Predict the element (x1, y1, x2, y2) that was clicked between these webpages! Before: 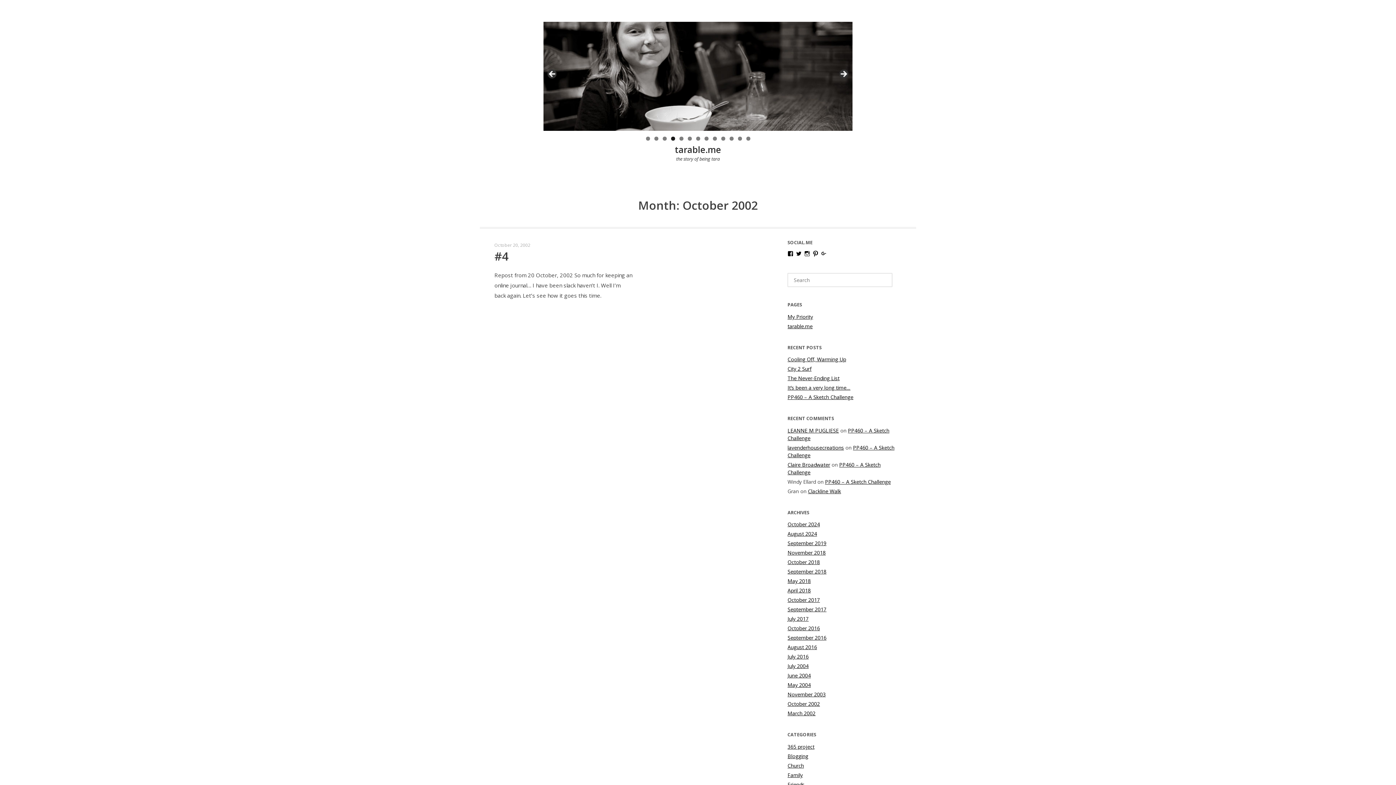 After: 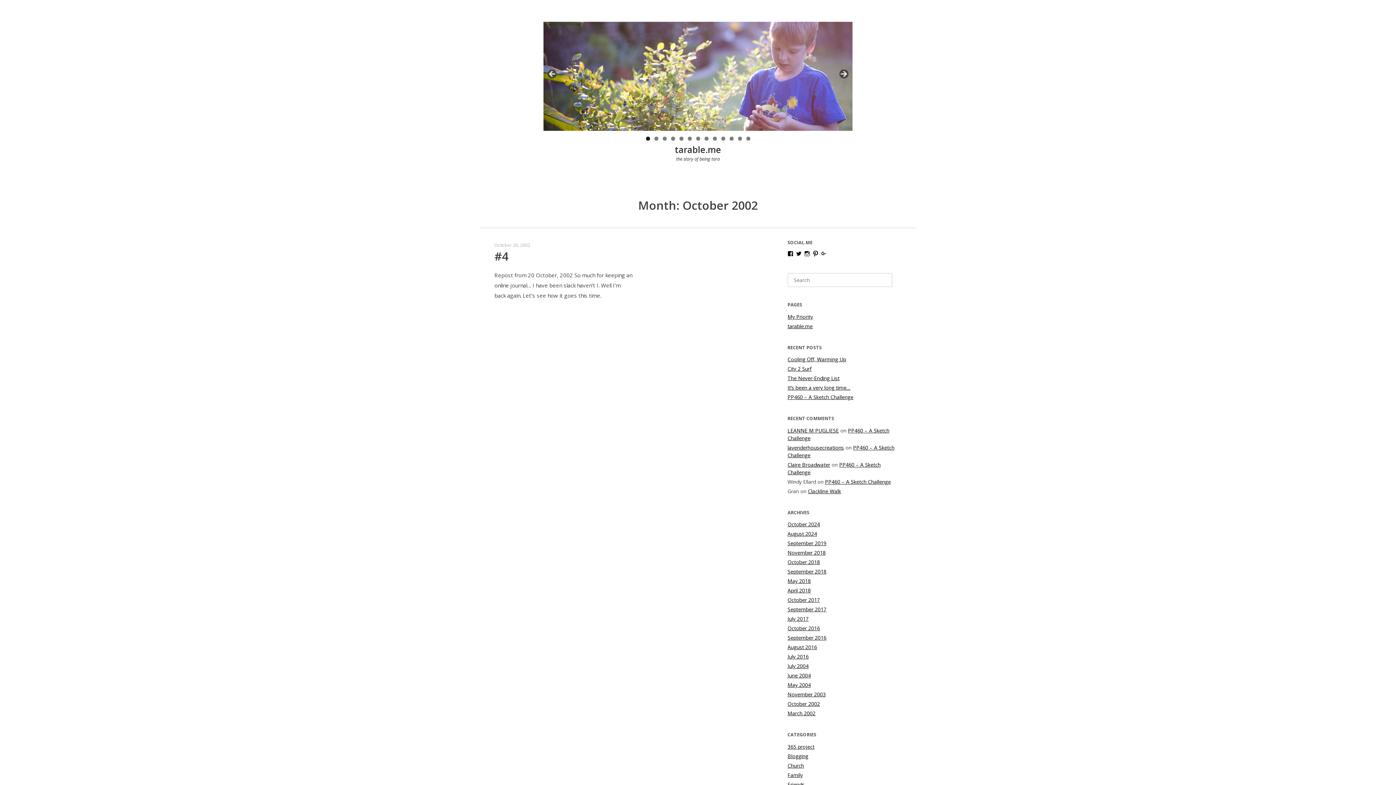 Action: label: 1 bbox: (646, 136, 650, 140)